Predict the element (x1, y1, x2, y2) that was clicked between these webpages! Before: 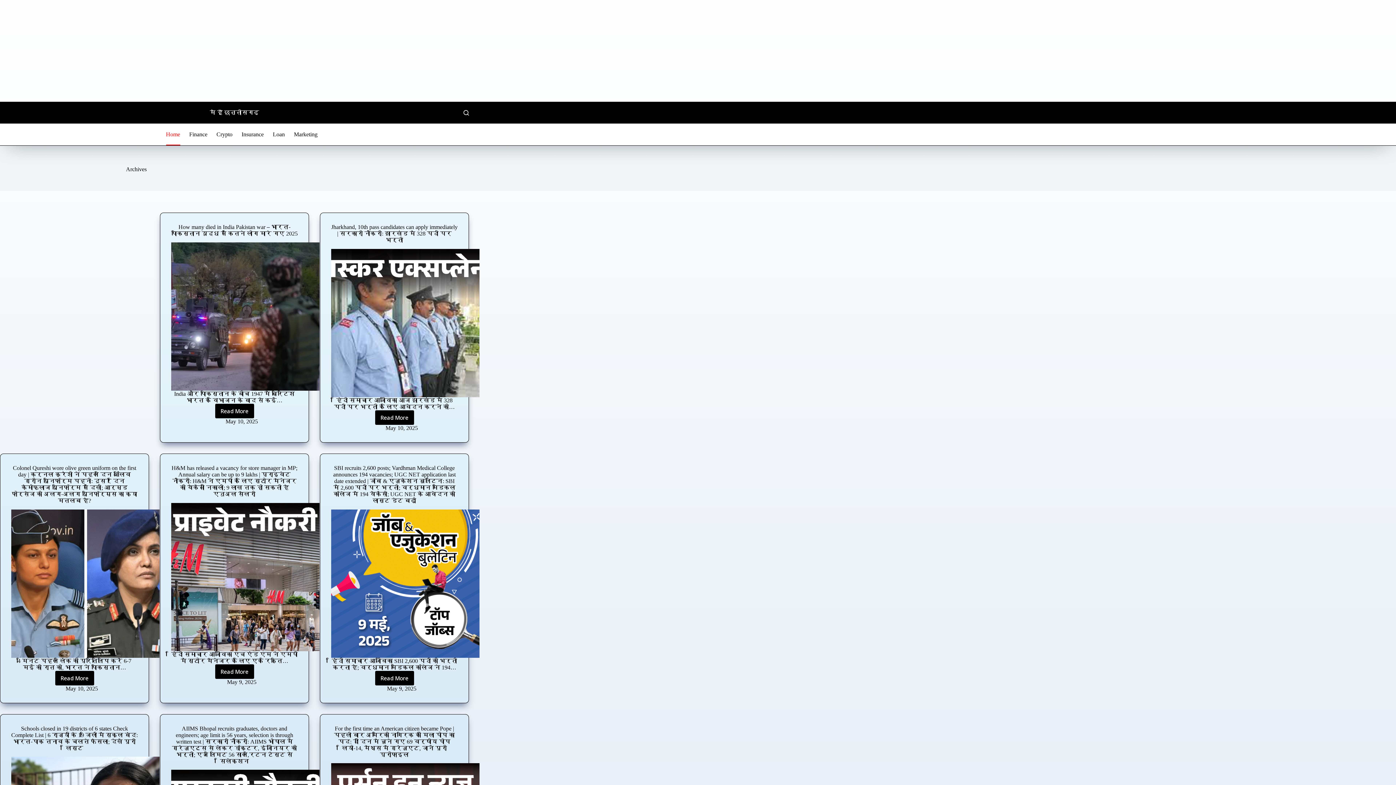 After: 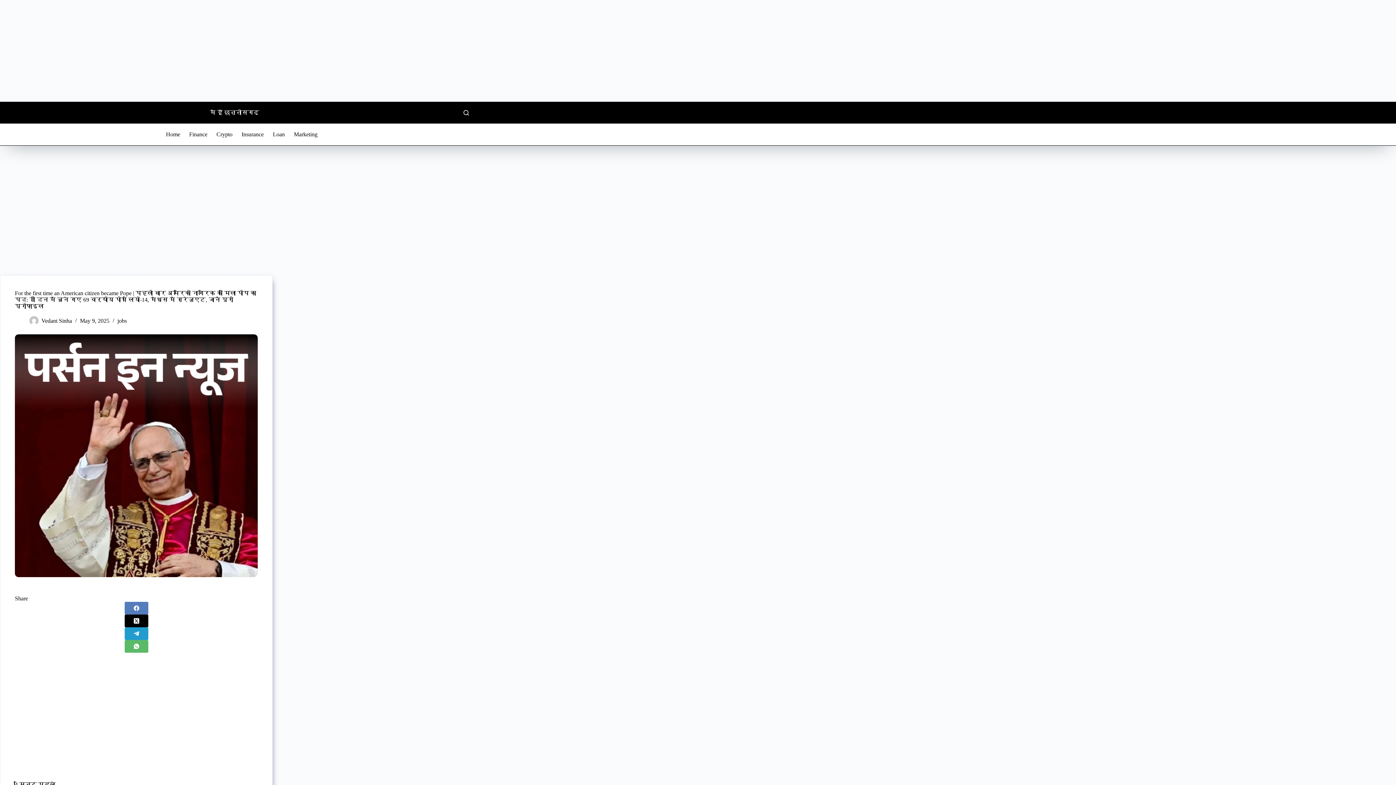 Action: bbox: (334, 725, 454, 758) label: For the first time an American citizen became Pope | पहली बार अमेरिकी नागरिक को मिला पोप का पद: दो दिन में चुने गए 69 वर्षीय पोप लियो-14, मैथ्स में ग्रेजुएट, जानें पूरी प्रोफाइल